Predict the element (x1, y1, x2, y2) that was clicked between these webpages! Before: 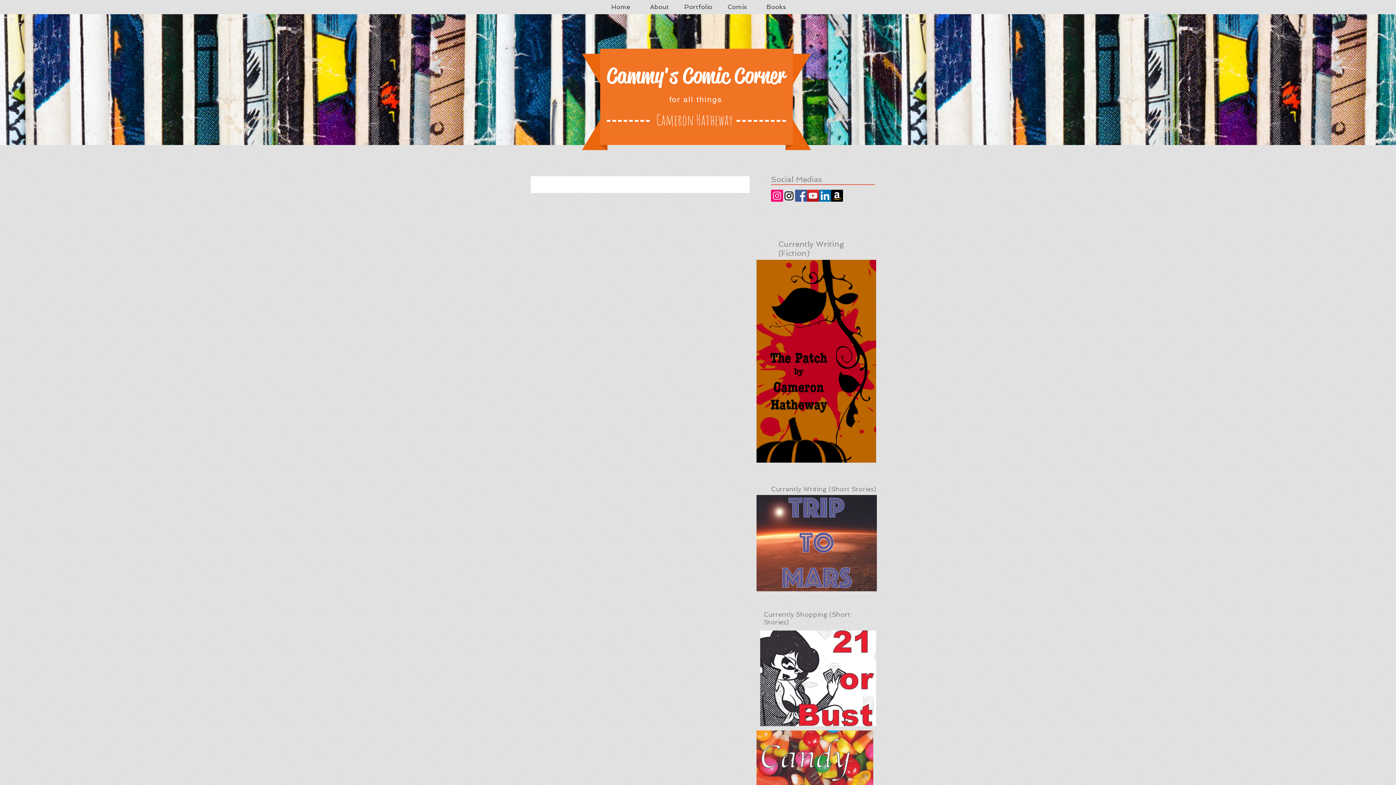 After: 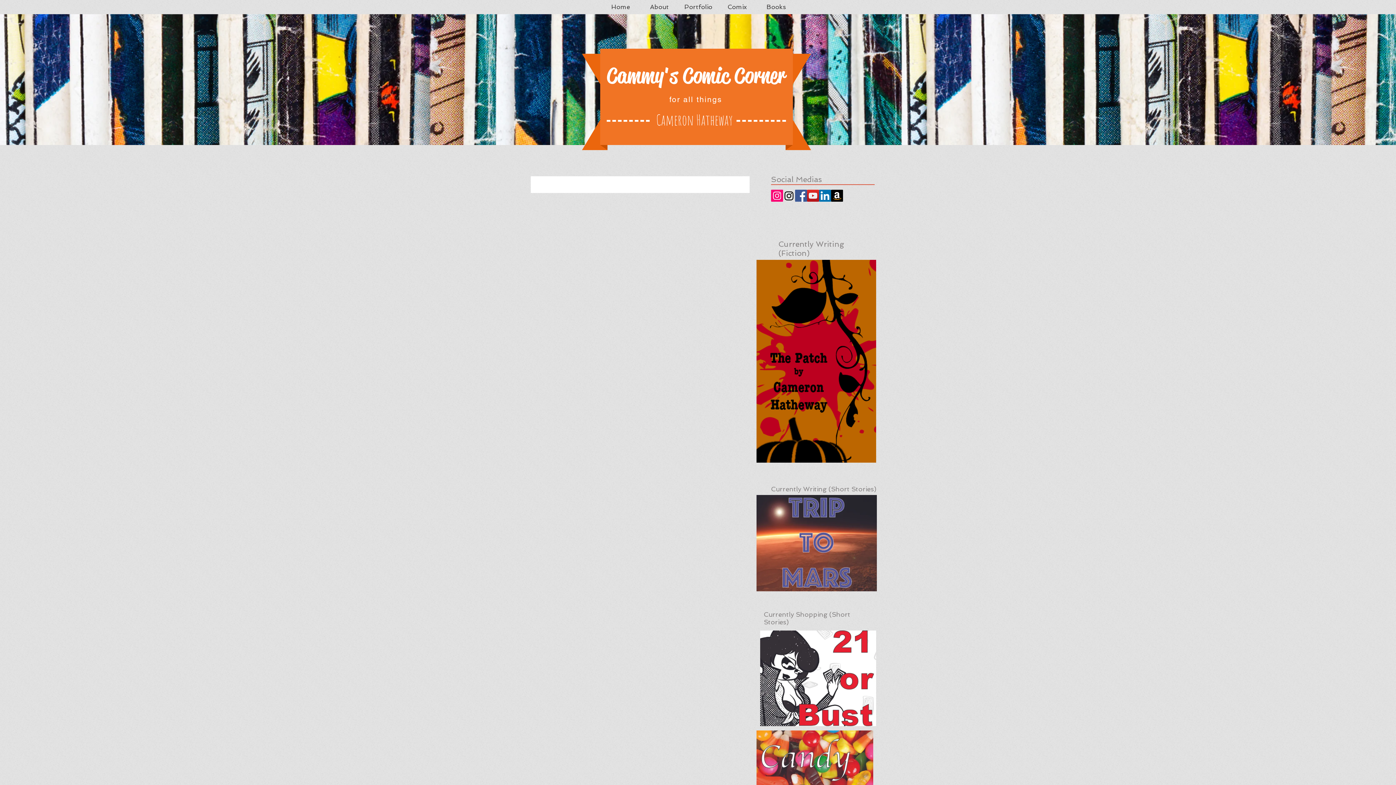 Action: bbox: (783, 189, 795, 201) label: Clusterfux Comix Instagram